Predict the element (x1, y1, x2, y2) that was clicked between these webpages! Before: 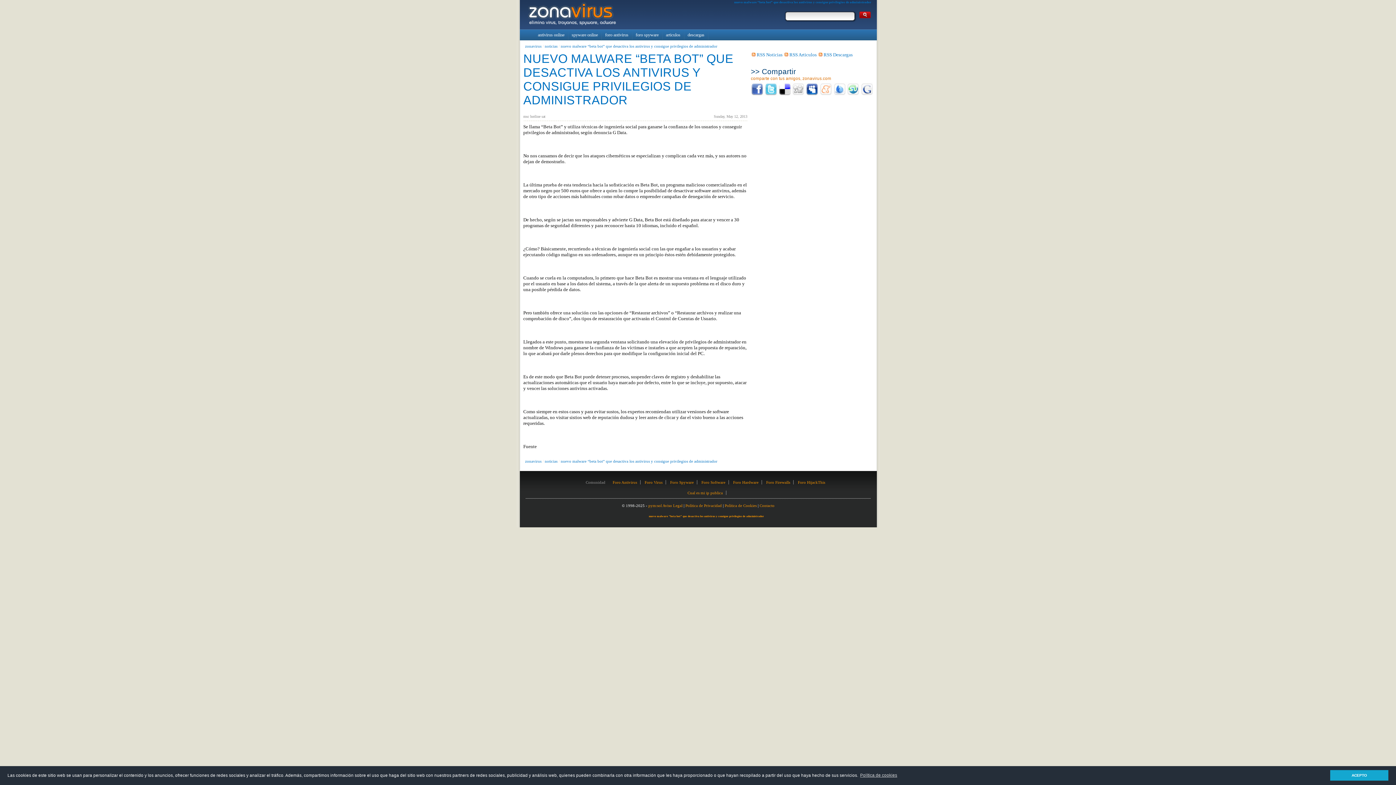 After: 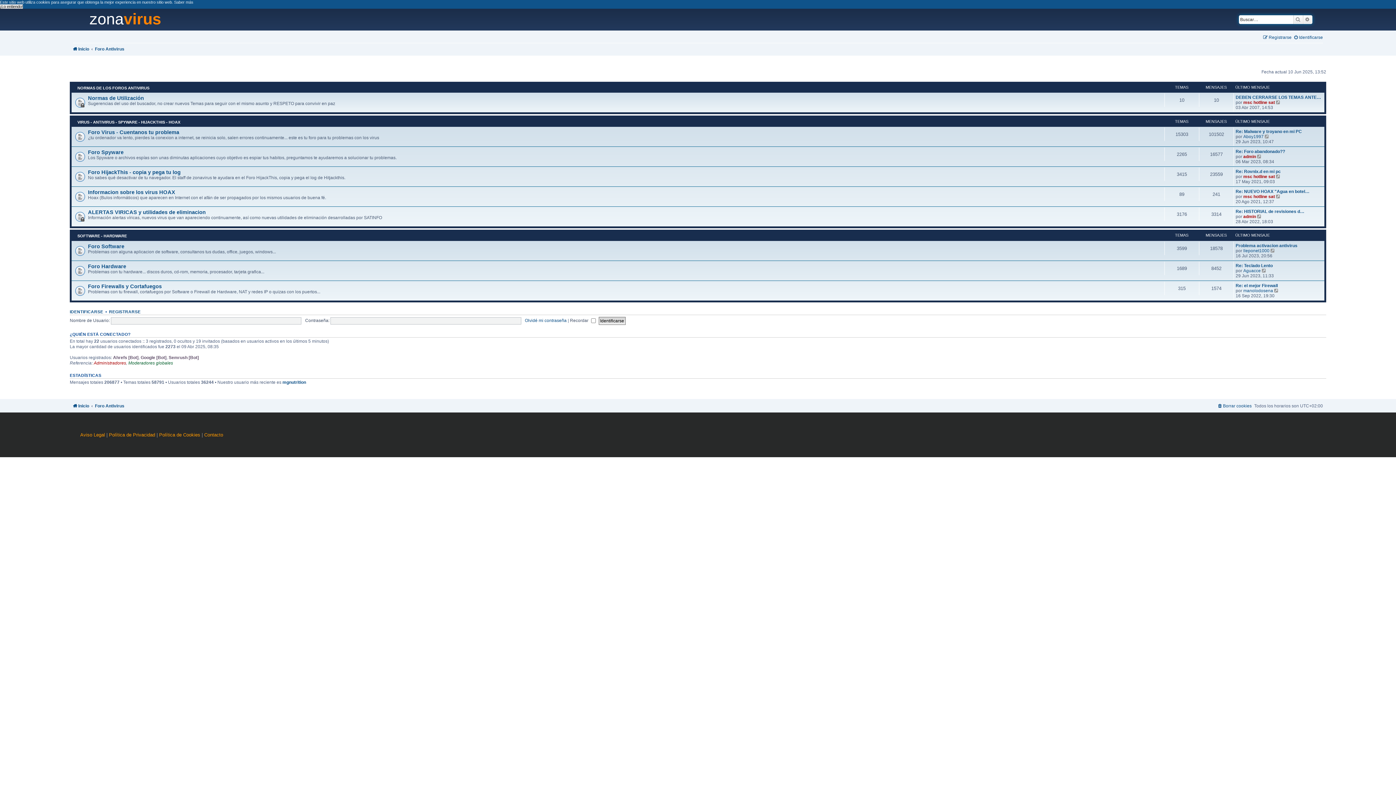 Action: bbox: (612, 480, 637, 484) label: Foro Antivirus